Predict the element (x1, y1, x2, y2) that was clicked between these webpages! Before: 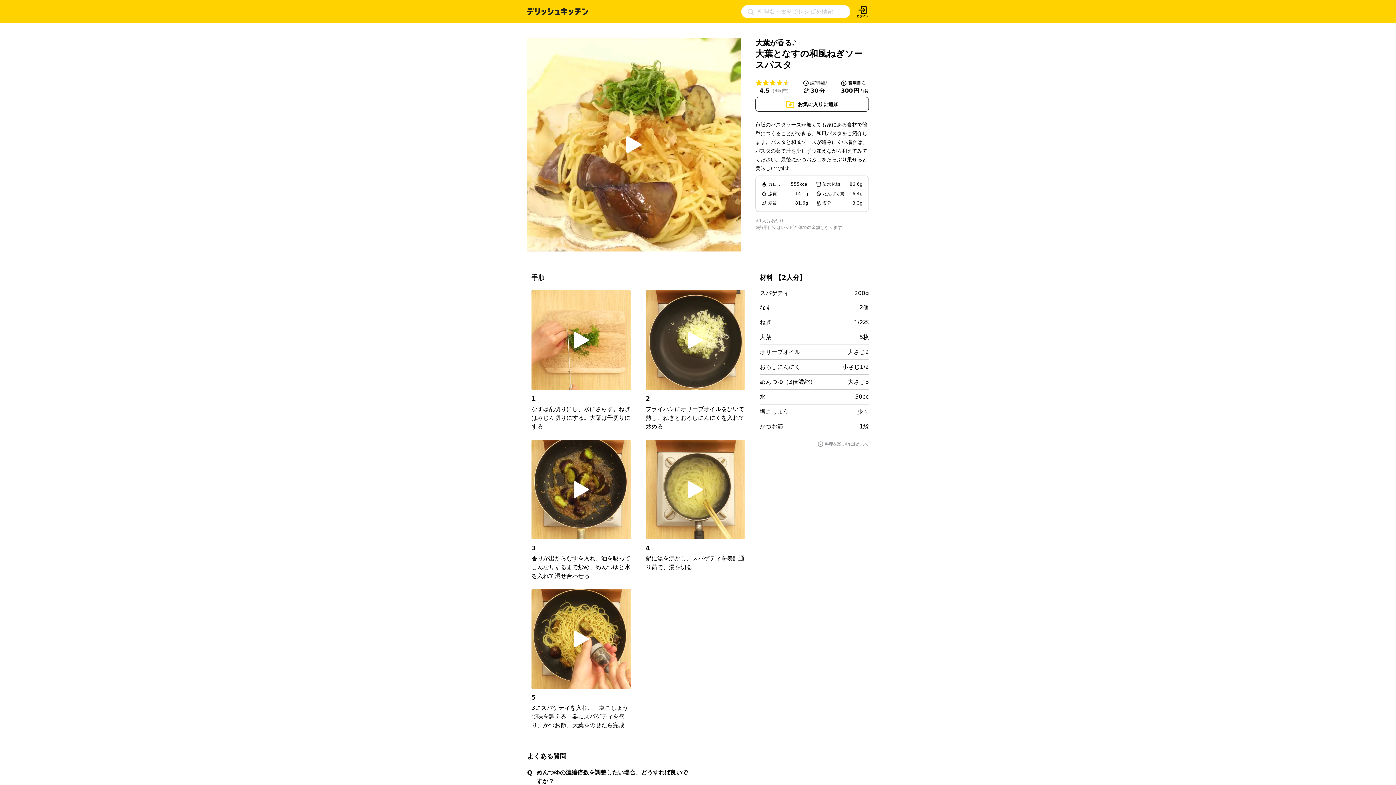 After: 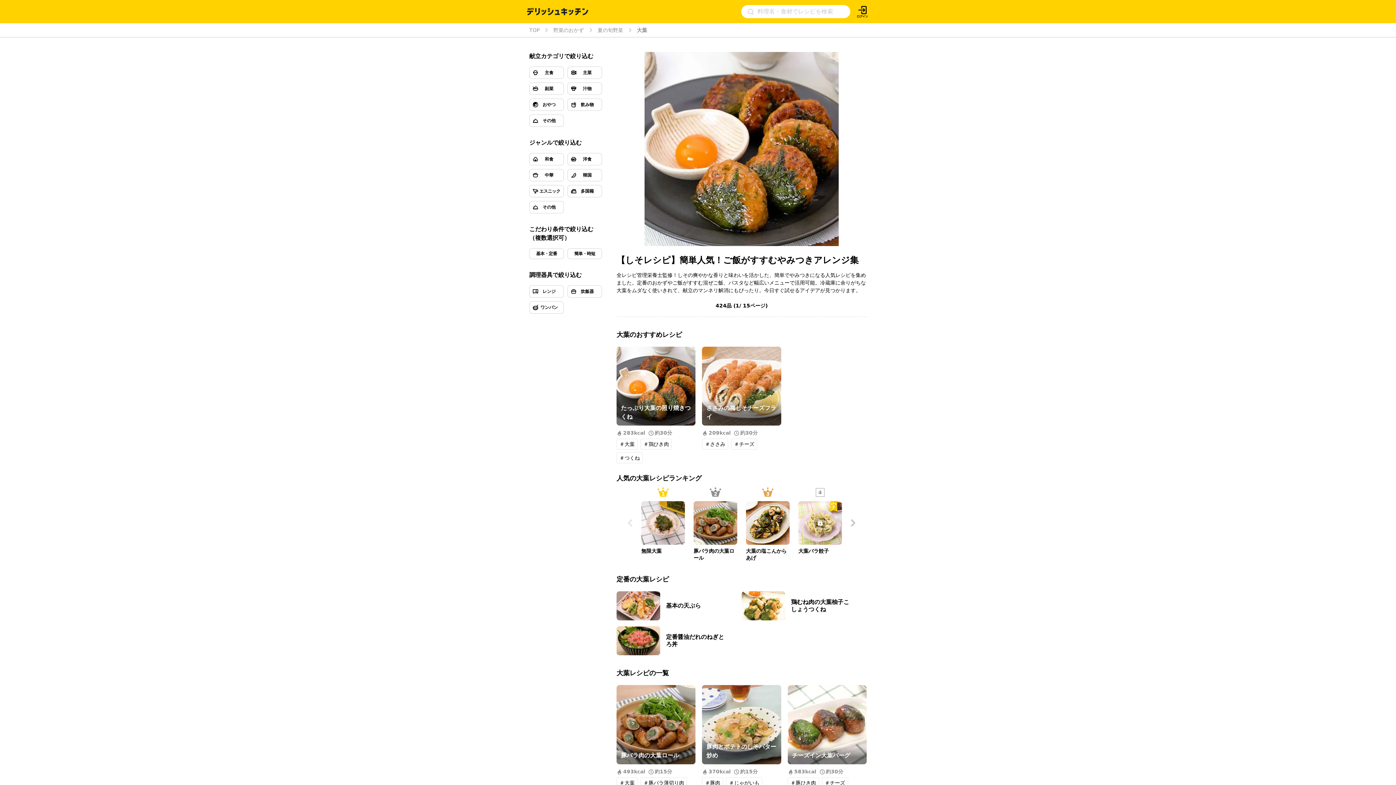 Action: label: 大葉 bbox: (760, 334, 771, 340)